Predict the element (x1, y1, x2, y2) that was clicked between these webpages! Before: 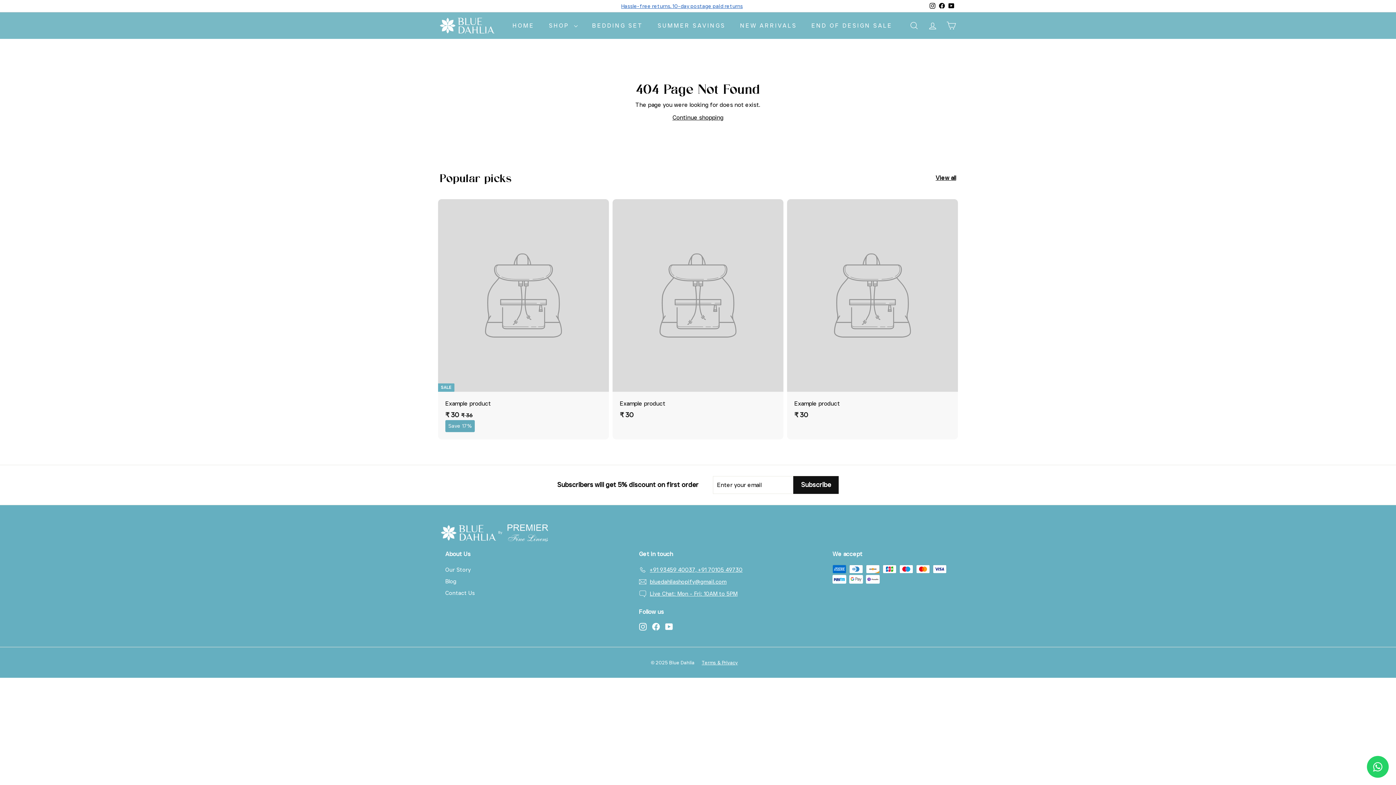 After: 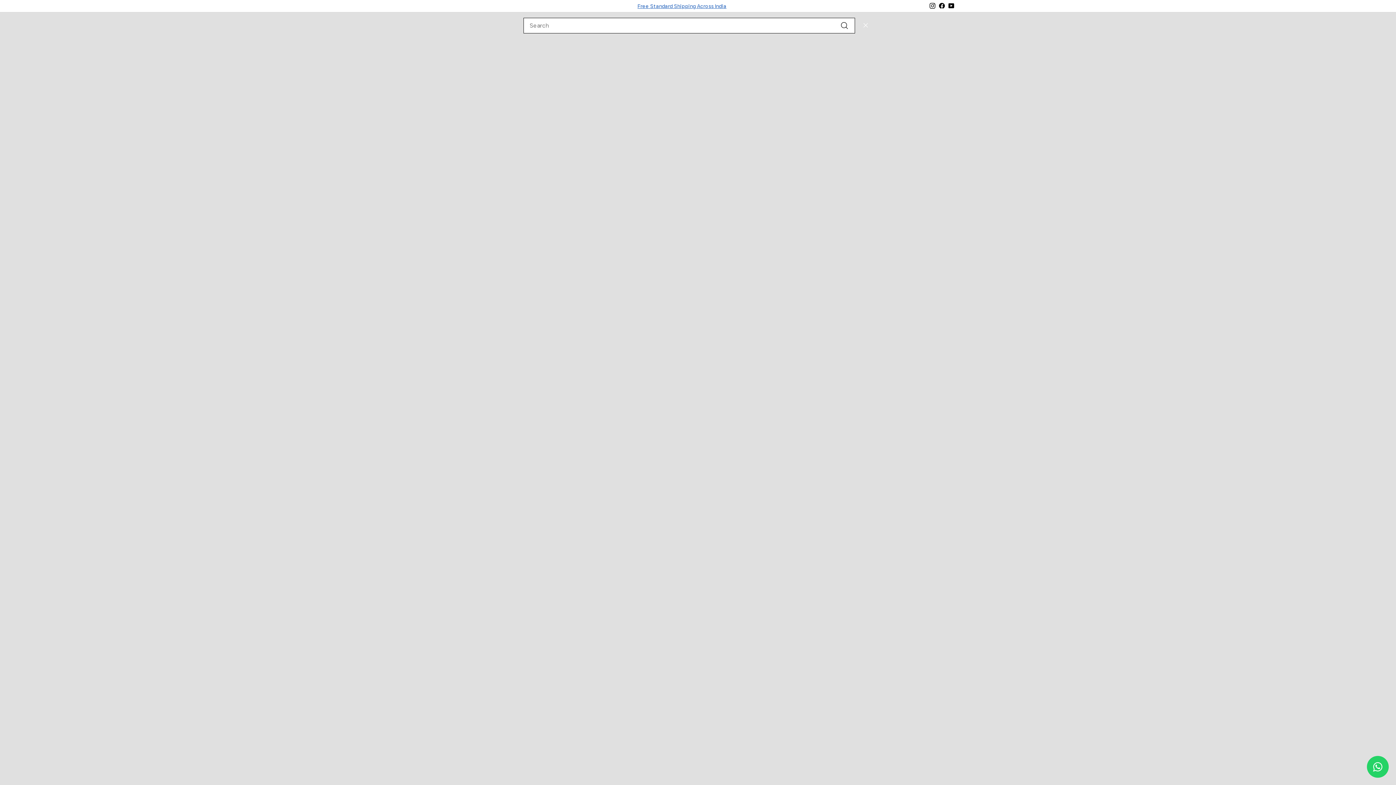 Action: bbox: (905, 14, 923, 36) label: SEARCH